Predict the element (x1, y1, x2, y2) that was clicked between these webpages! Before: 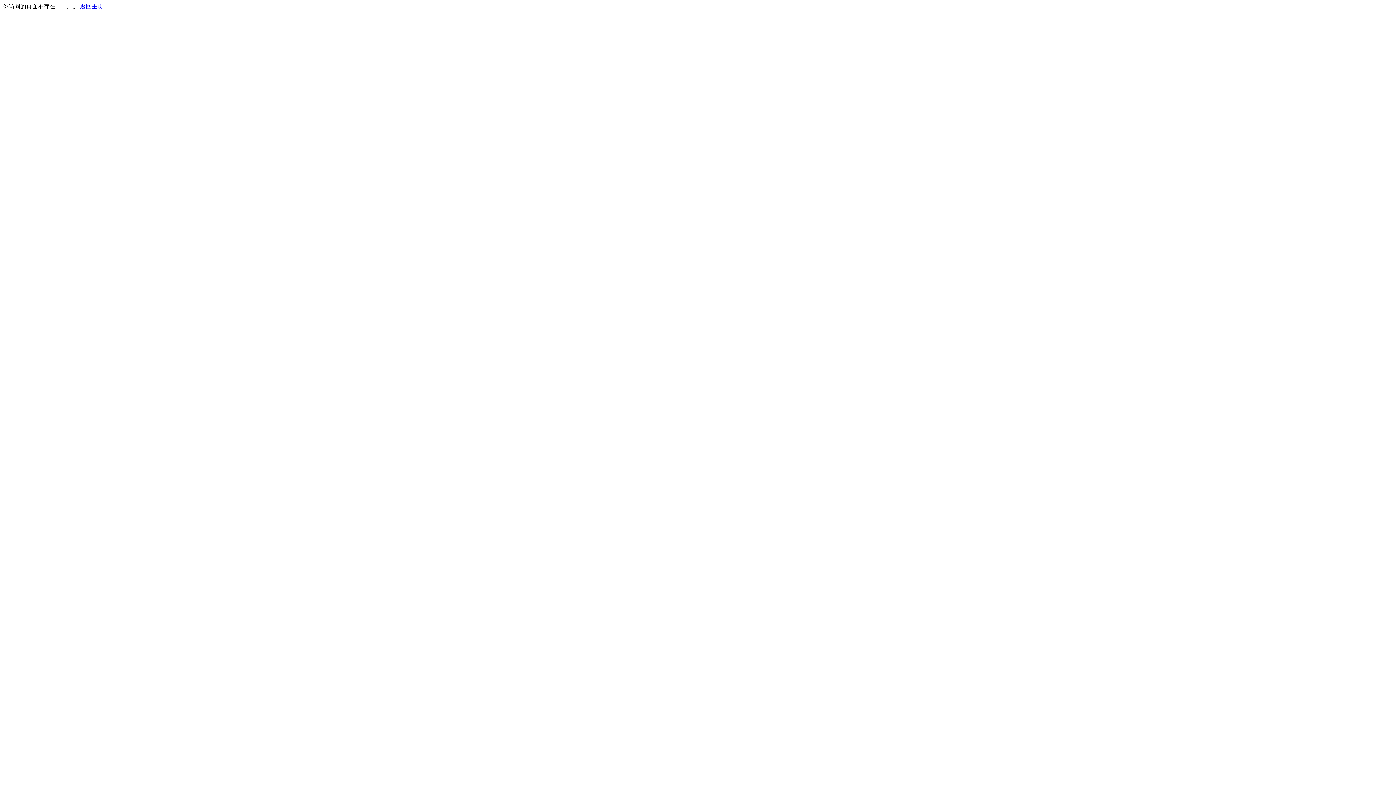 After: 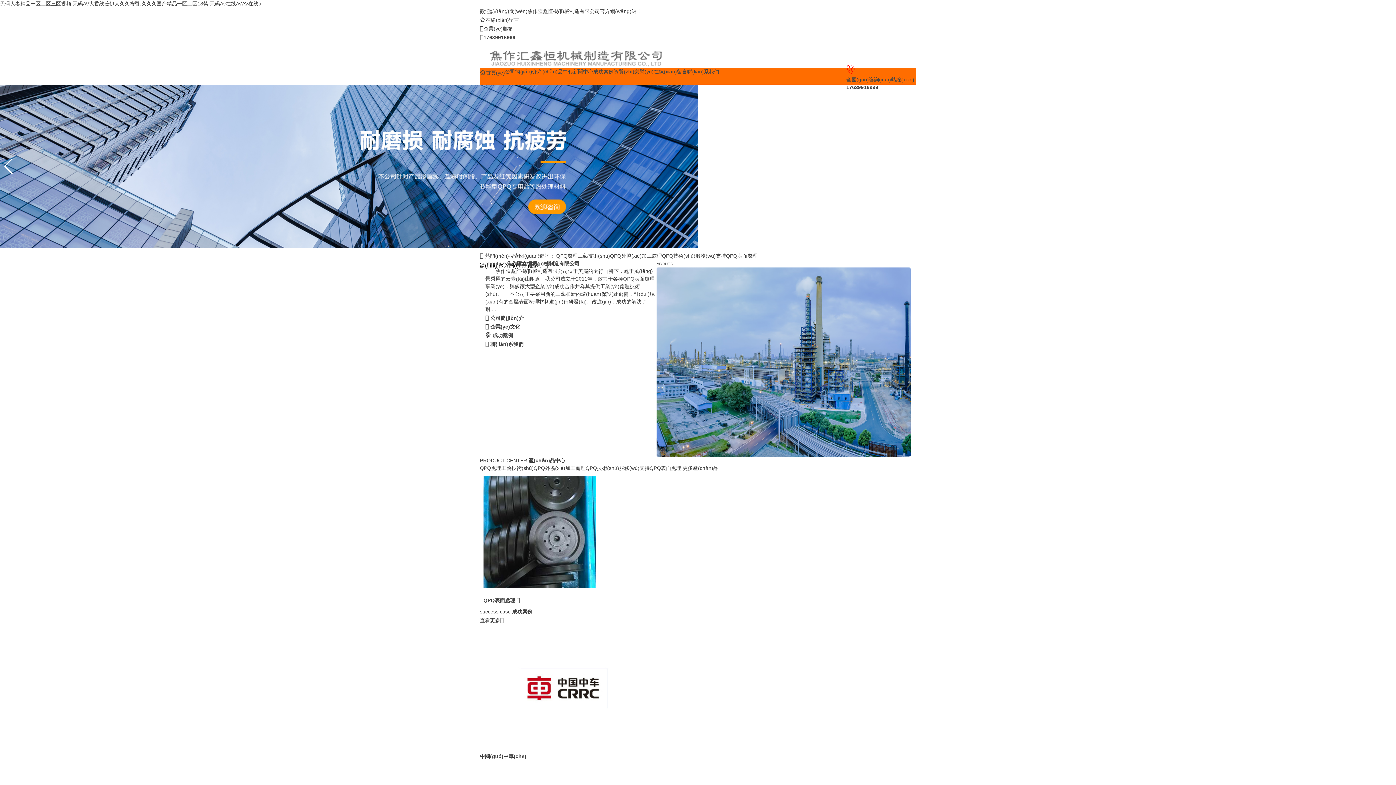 Action: bbox: (80, 3, 103, 9) label: 返回主页